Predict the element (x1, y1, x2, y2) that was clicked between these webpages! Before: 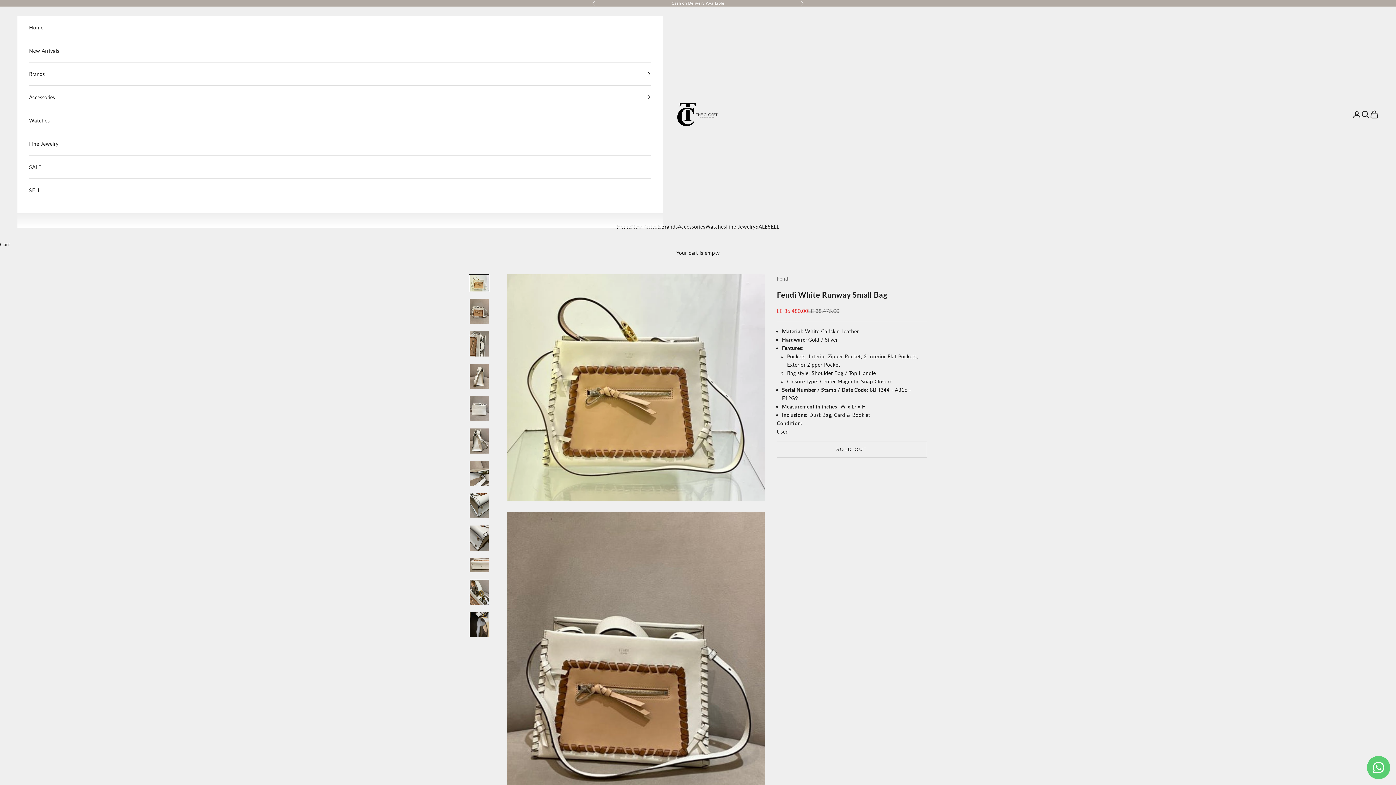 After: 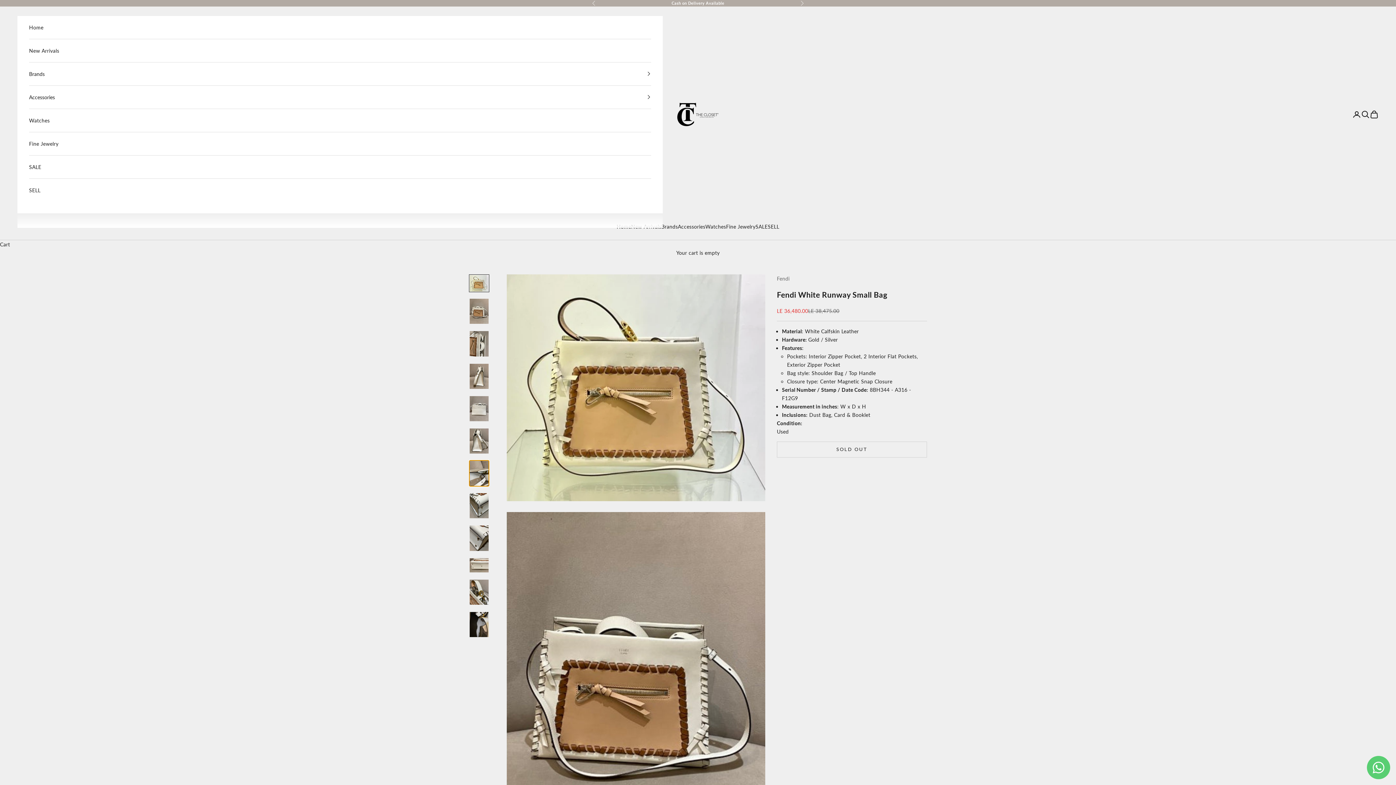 Action: label: Go to item 7 bbox: (469, 460, 489, 487)